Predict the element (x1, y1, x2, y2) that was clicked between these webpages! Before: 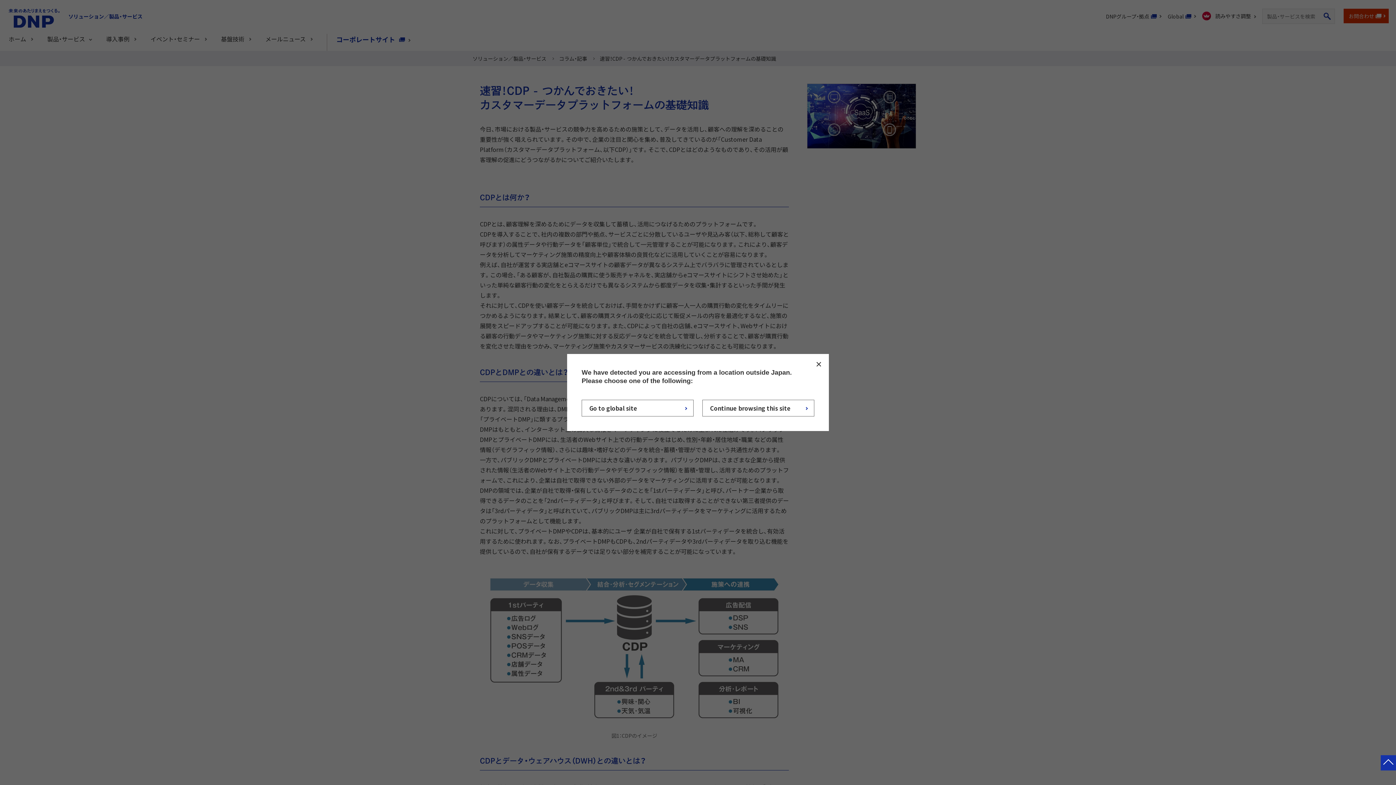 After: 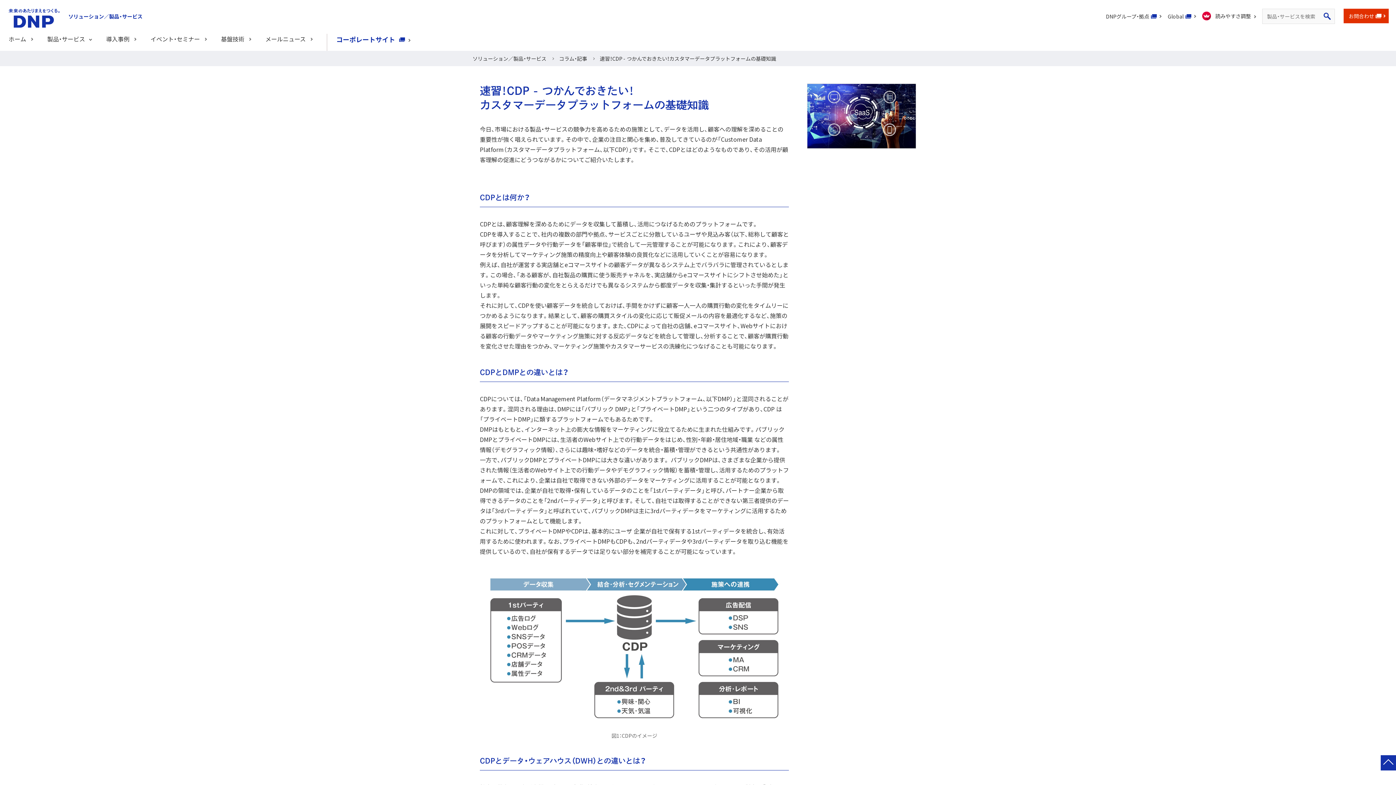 Action: bbox: (702, 400, 814, 416) label: Continue browsing this site